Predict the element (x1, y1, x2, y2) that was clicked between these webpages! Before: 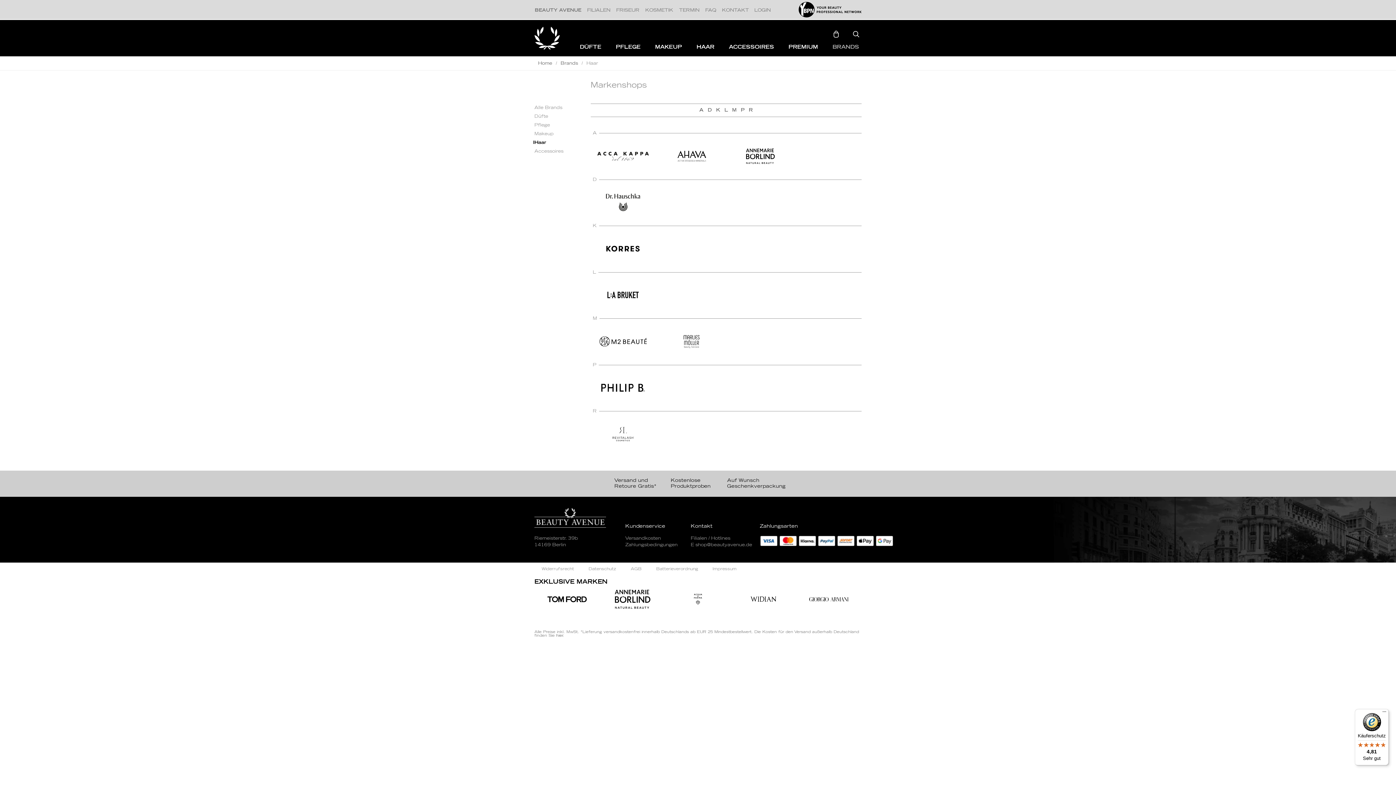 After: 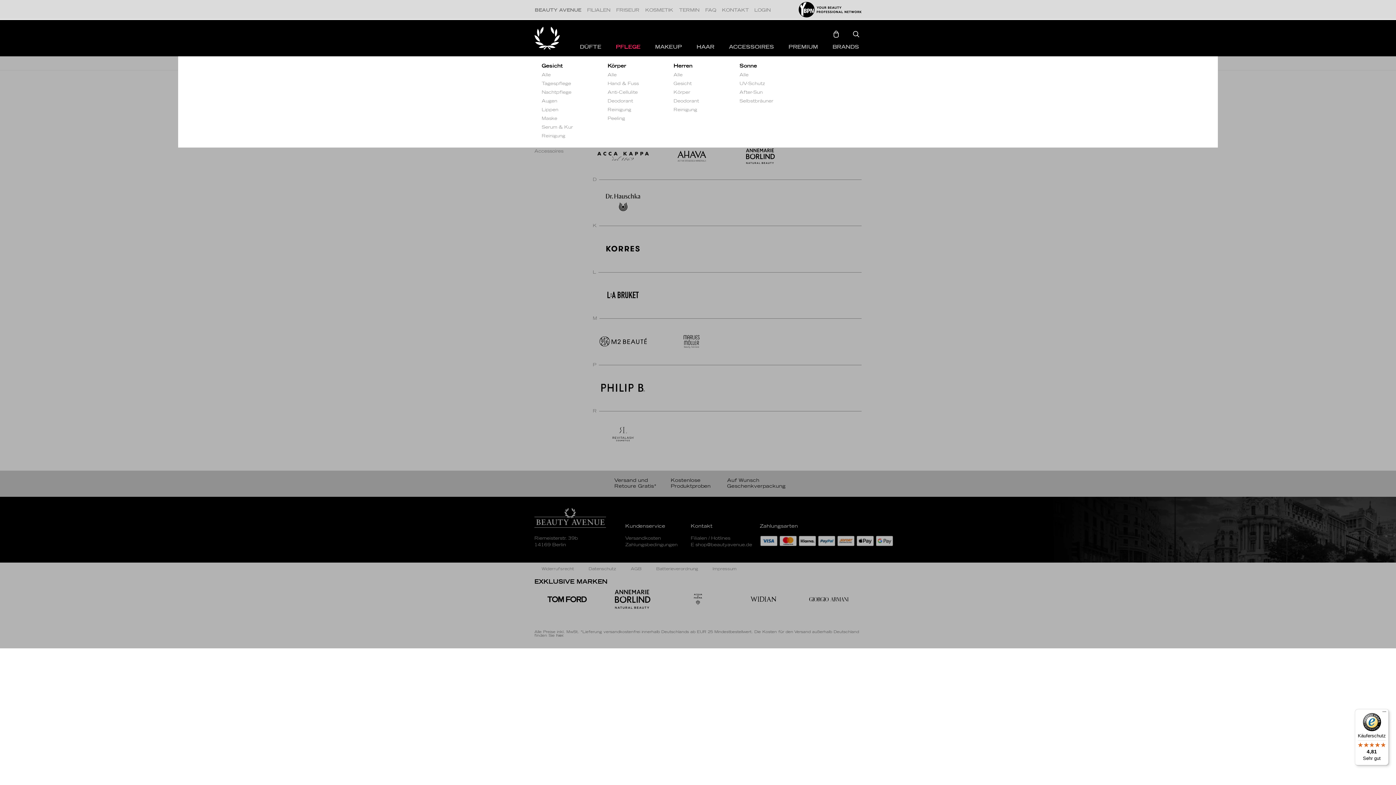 Action: label: PFLEGE bbox: (608, 41, 648, 53)